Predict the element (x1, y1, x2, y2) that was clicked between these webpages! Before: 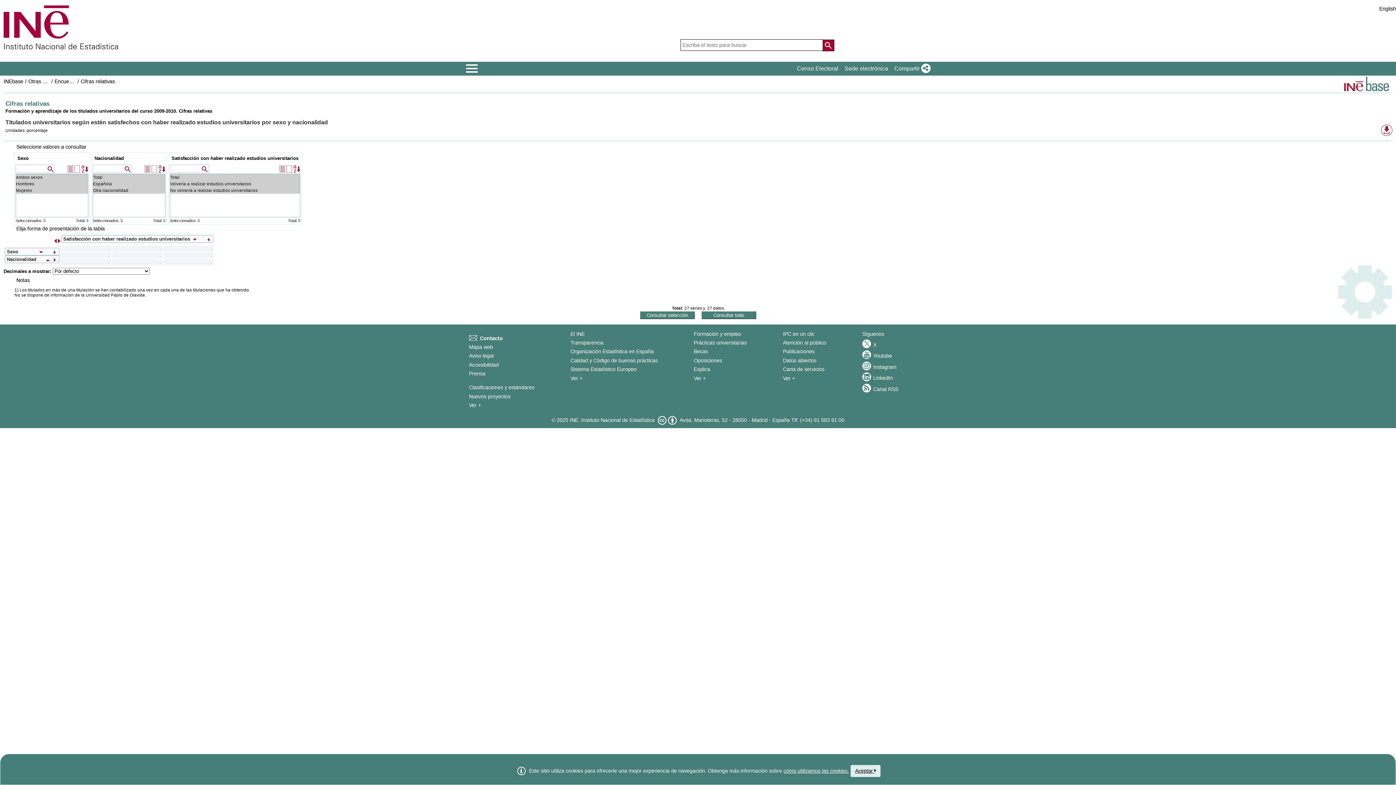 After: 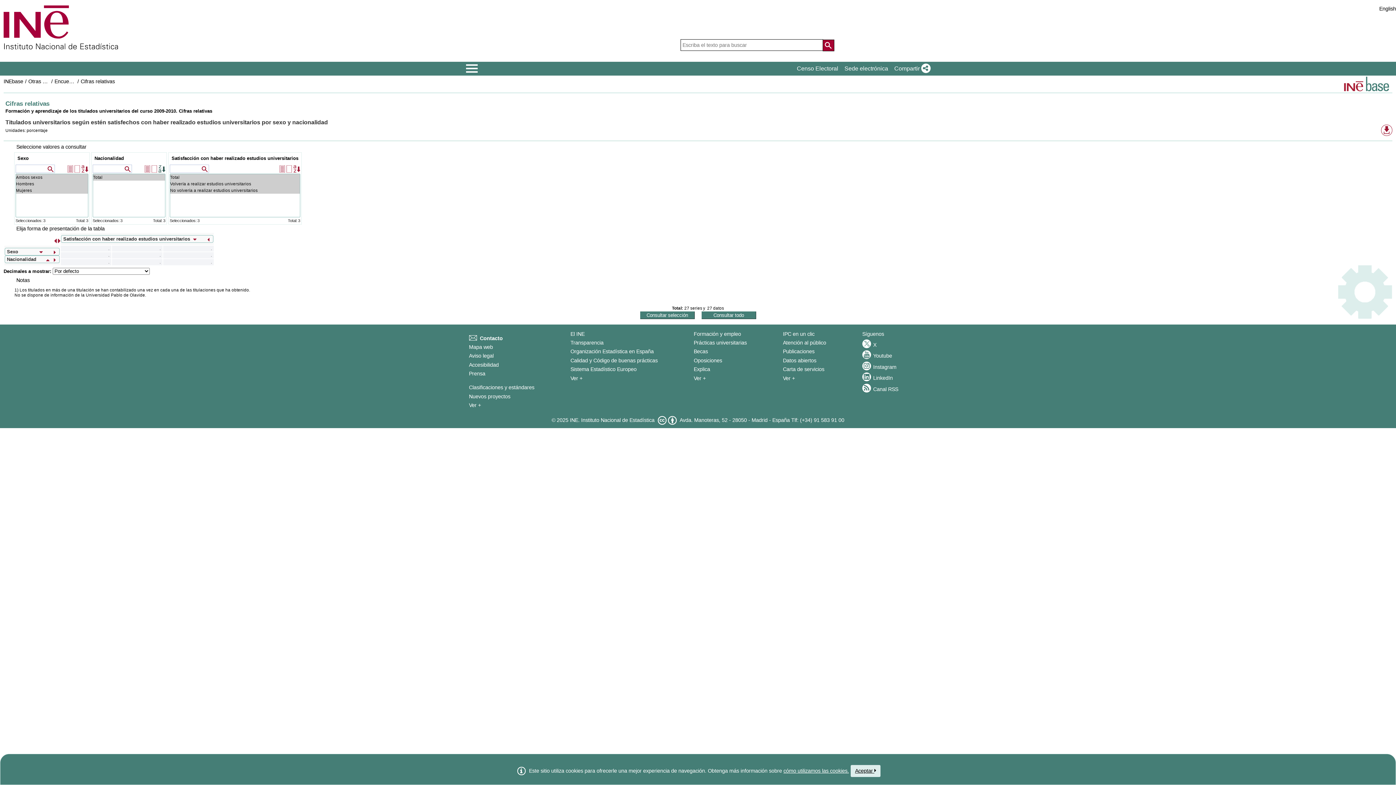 Action: label: Ordenar bbox: (158, 165, 165, 172)